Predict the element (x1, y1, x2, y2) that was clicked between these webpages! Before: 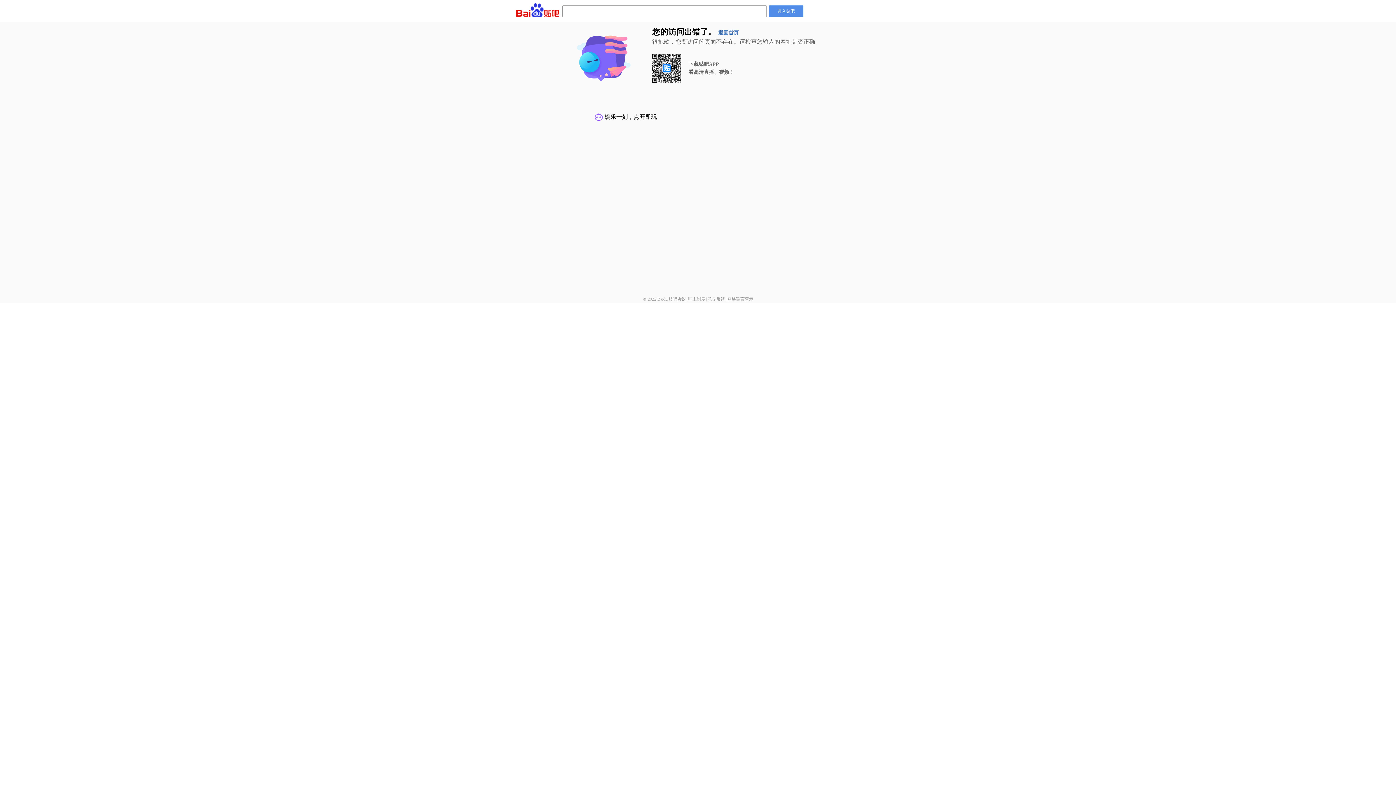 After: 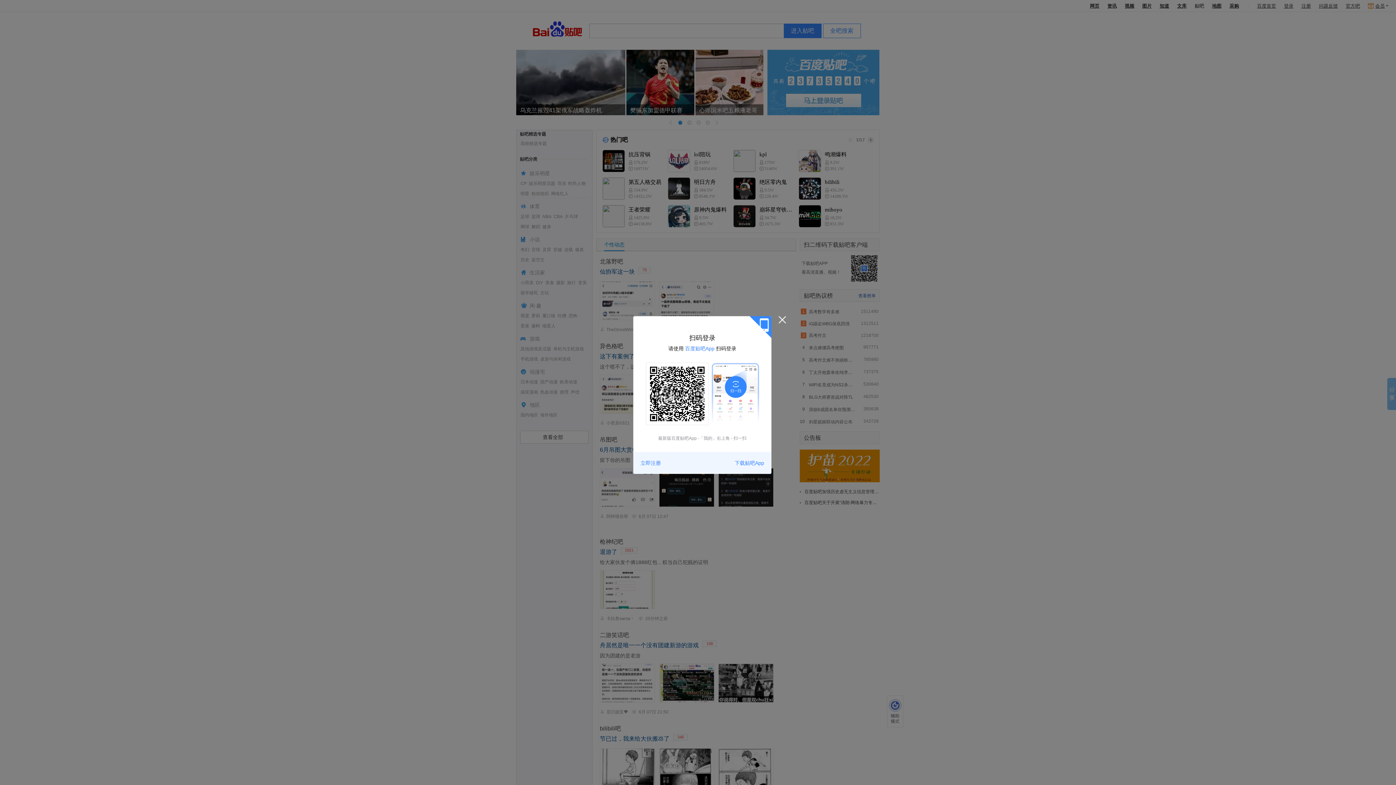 Action: bbox: (769, 5, 803, 17) label: 进入贴吧